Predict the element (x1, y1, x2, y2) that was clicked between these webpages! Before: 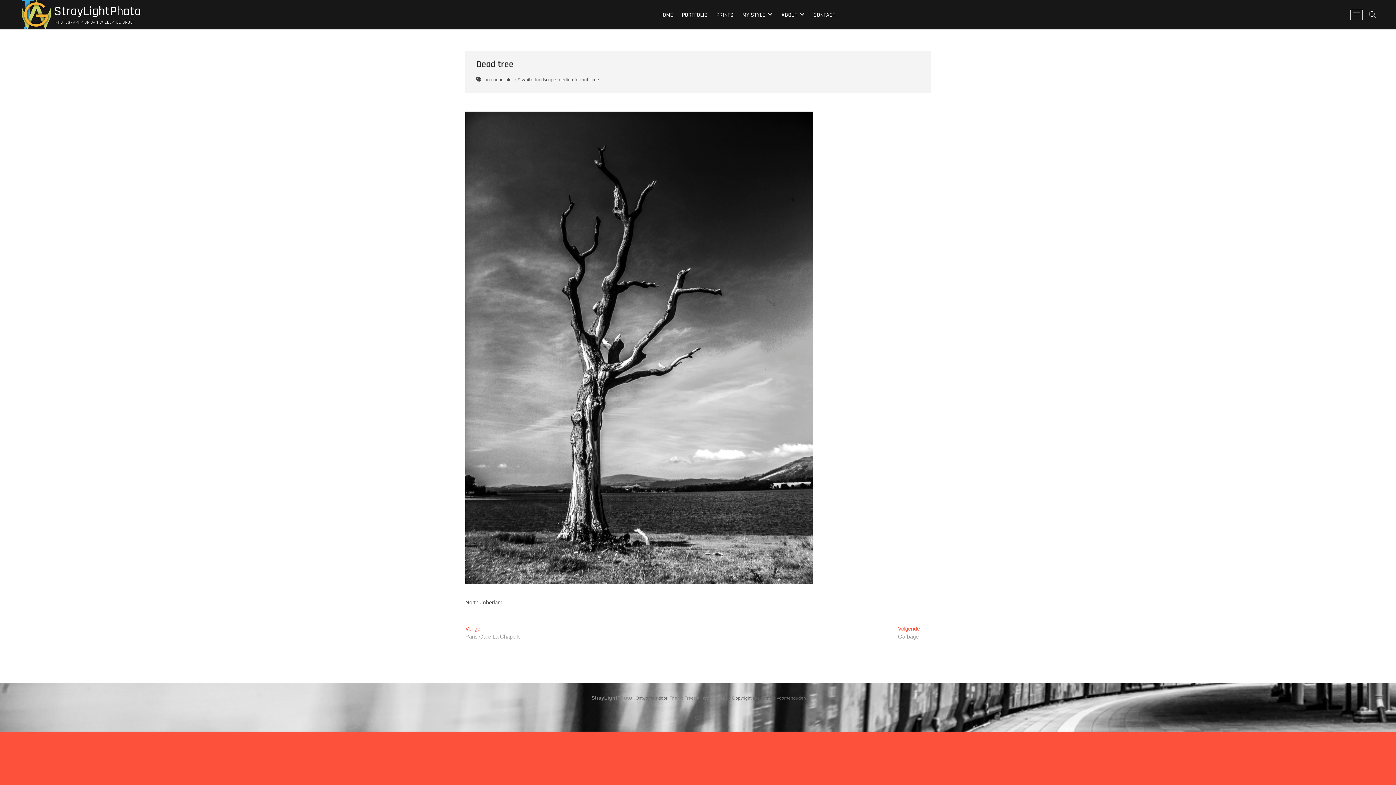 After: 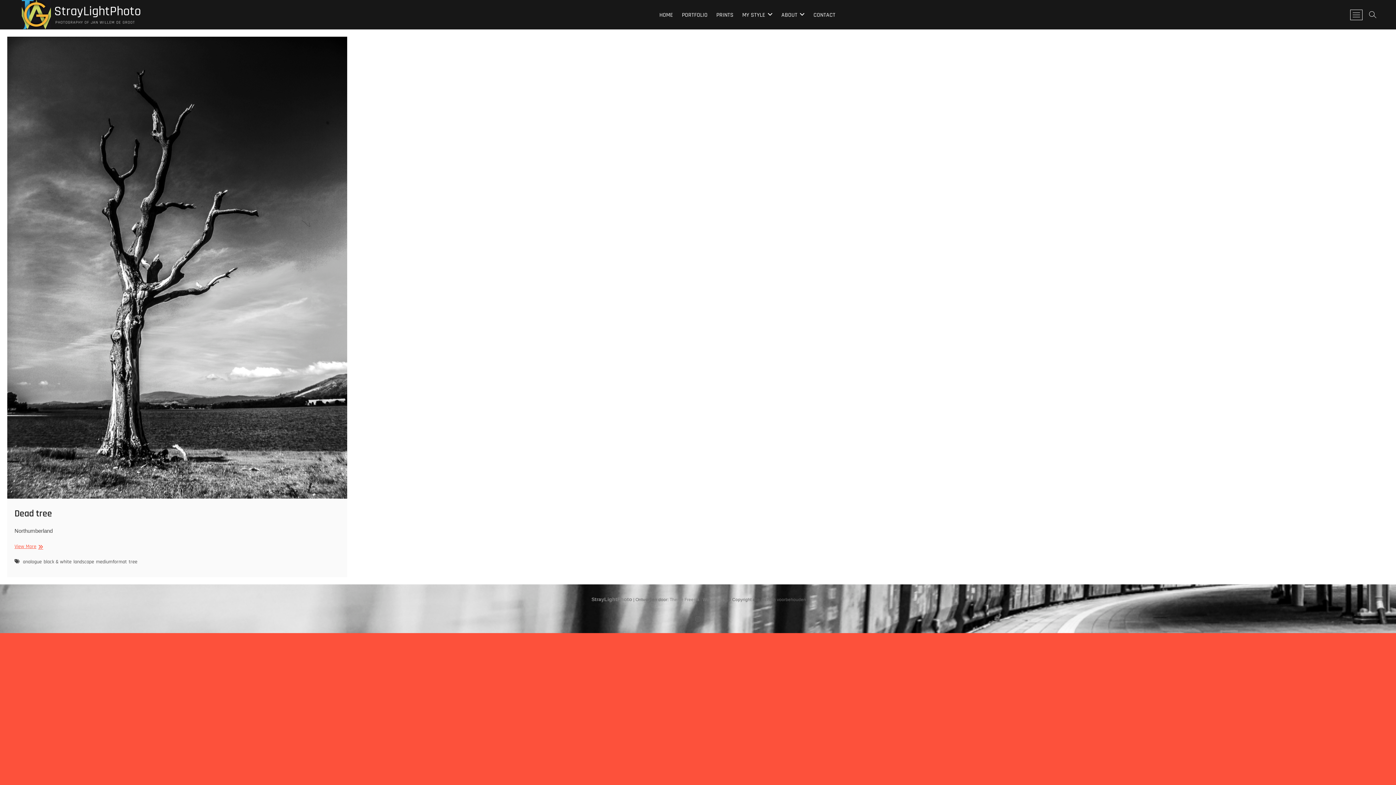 Action: label: tree bbox: (590, 76, 601, 85)